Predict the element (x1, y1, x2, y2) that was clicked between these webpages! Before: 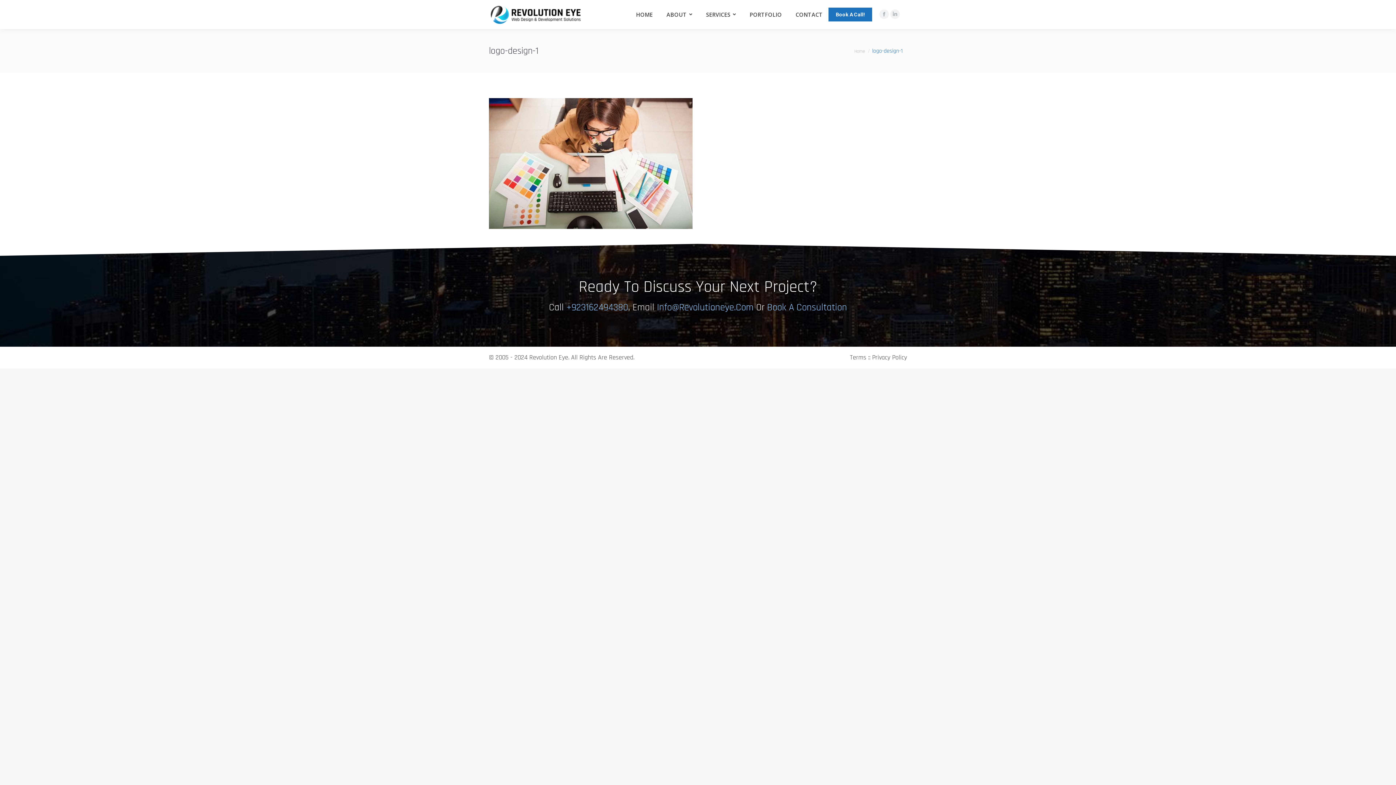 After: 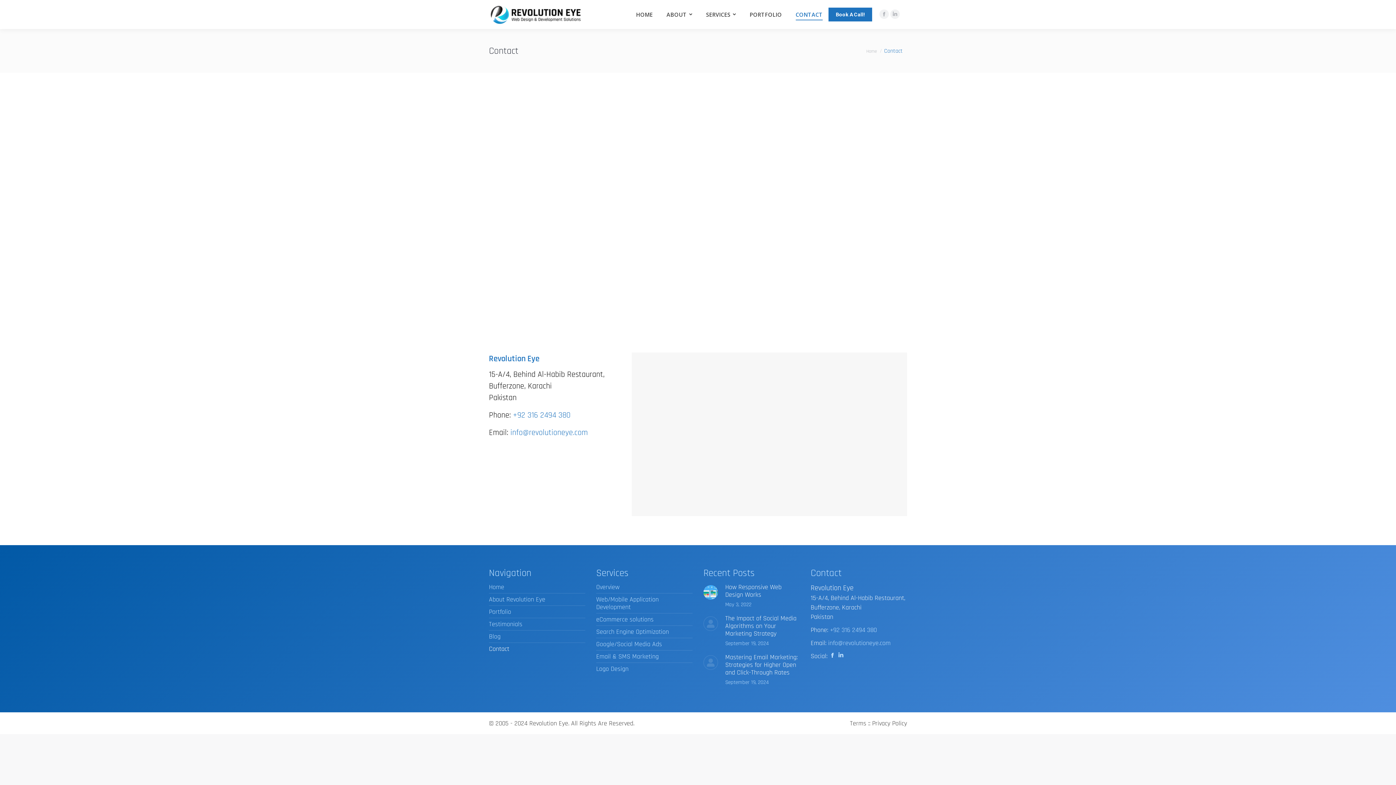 Action: label: Book A Call! bbox: (828, 7, 872, 21)